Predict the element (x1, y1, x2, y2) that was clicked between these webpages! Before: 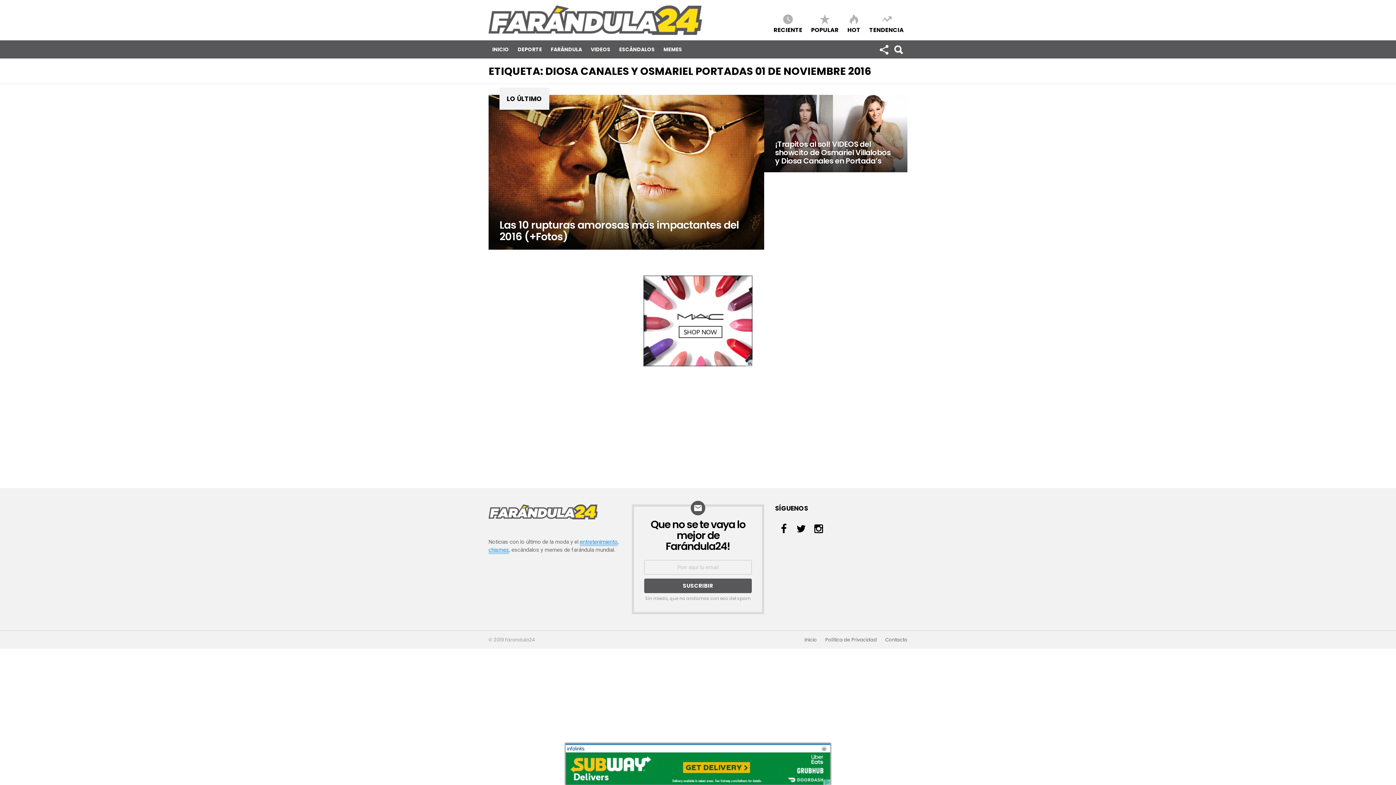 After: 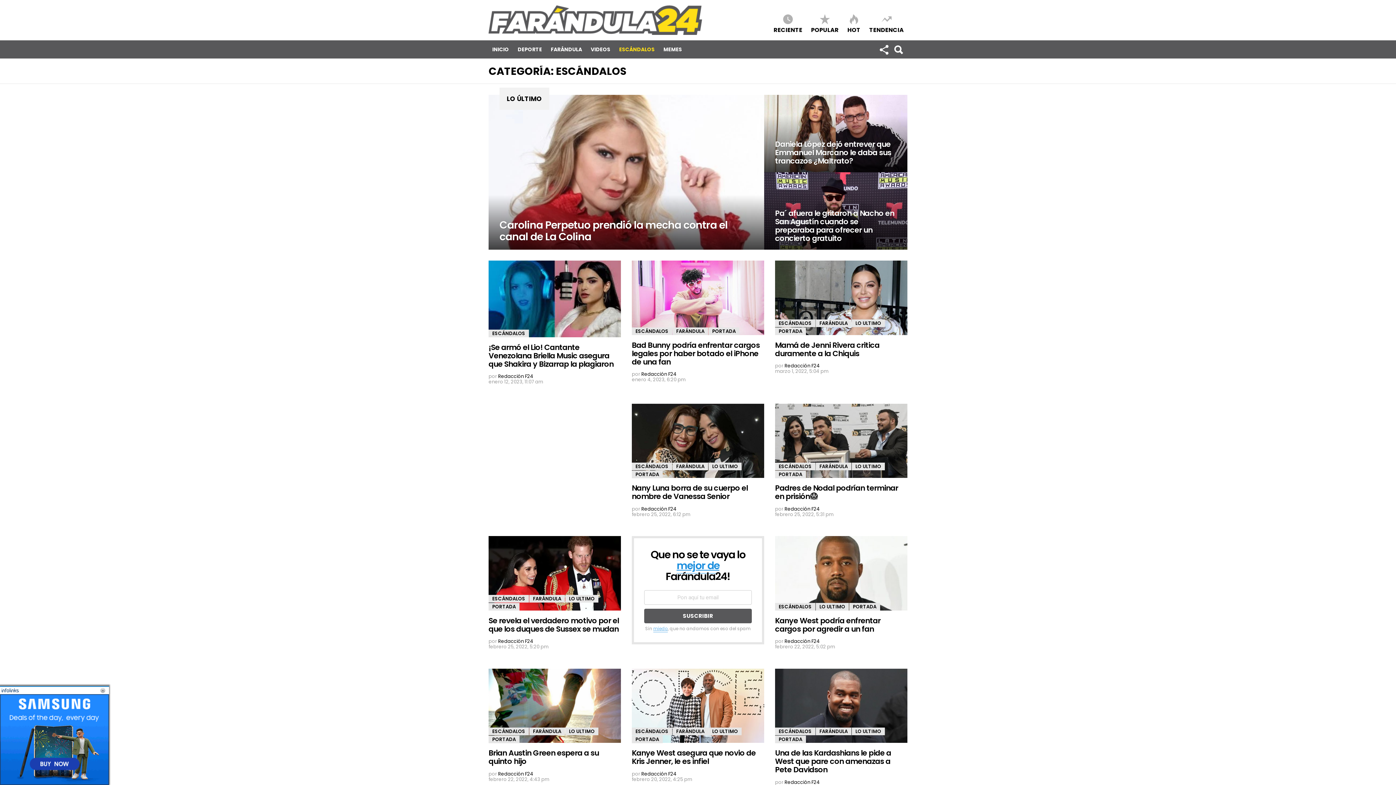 Action: bbox: (619, 45, 654, 53) label: ESCÁNDALOS